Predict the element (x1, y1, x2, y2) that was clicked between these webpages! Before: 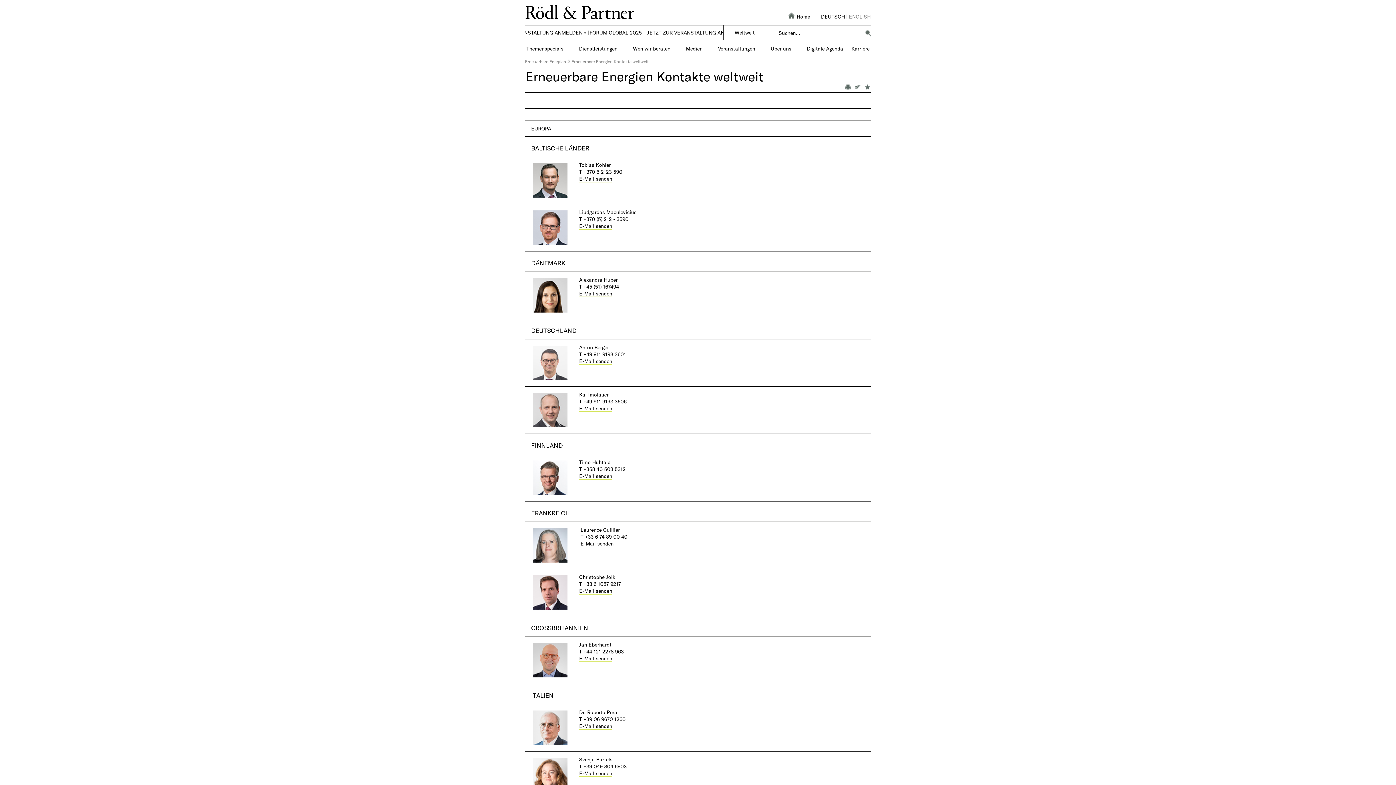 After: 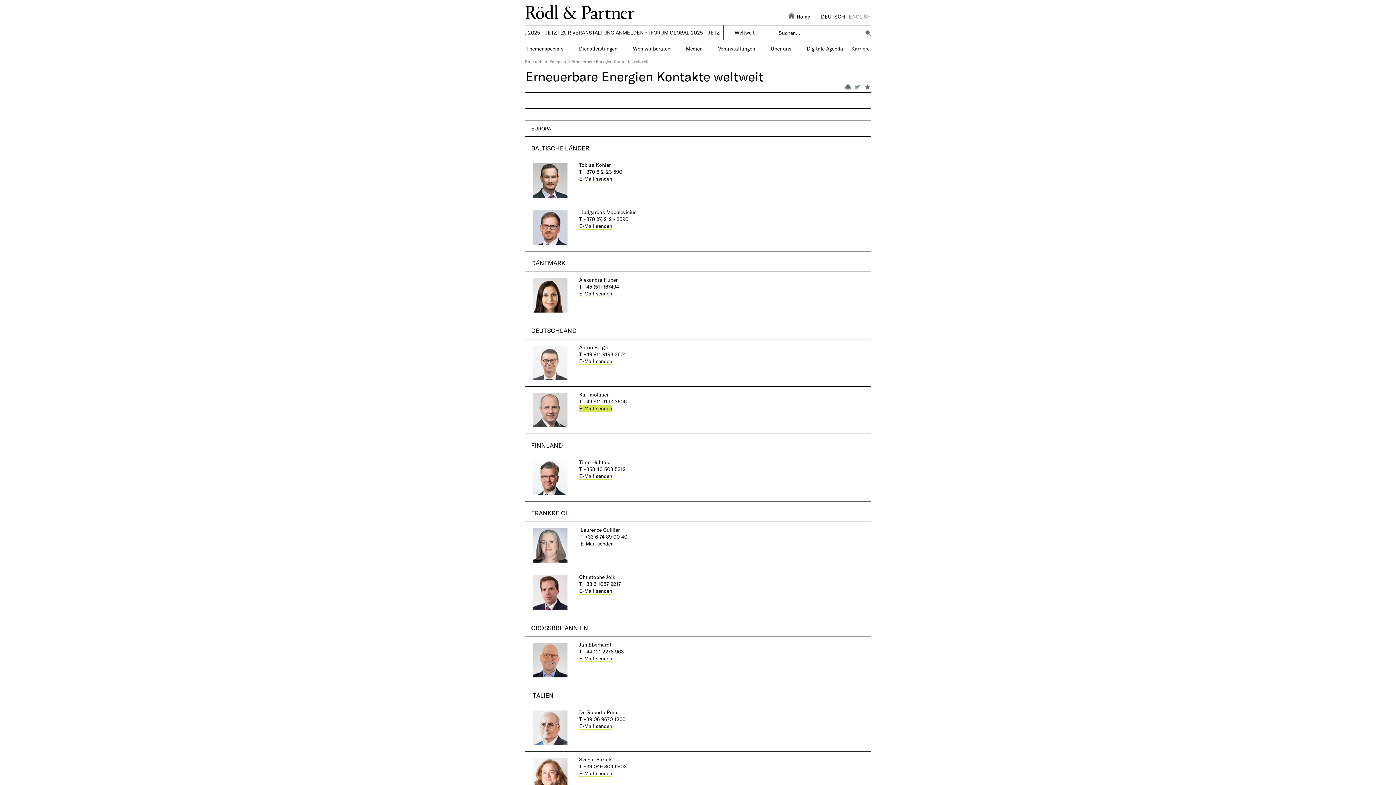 Action: label: E-Mail senden bbox: (579, 405, 612, 412)